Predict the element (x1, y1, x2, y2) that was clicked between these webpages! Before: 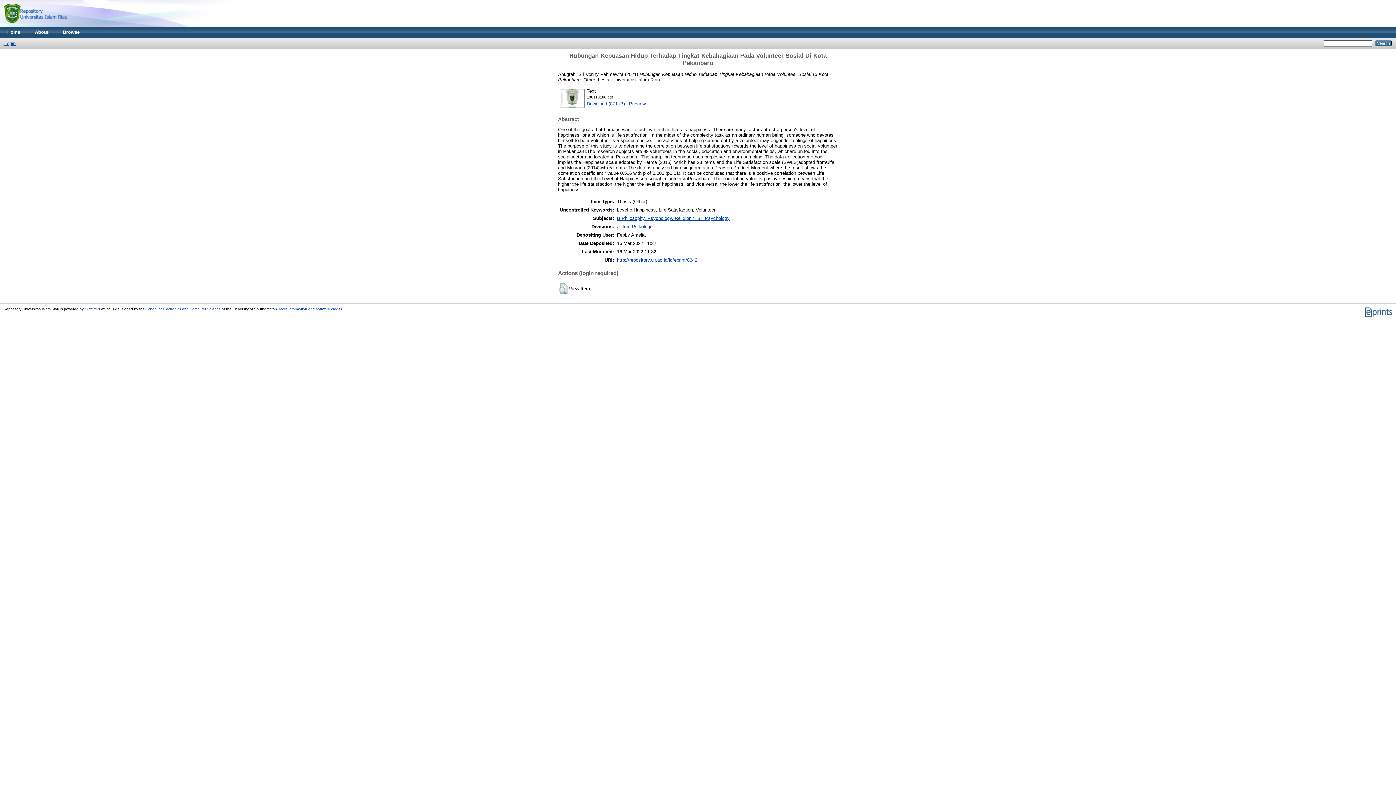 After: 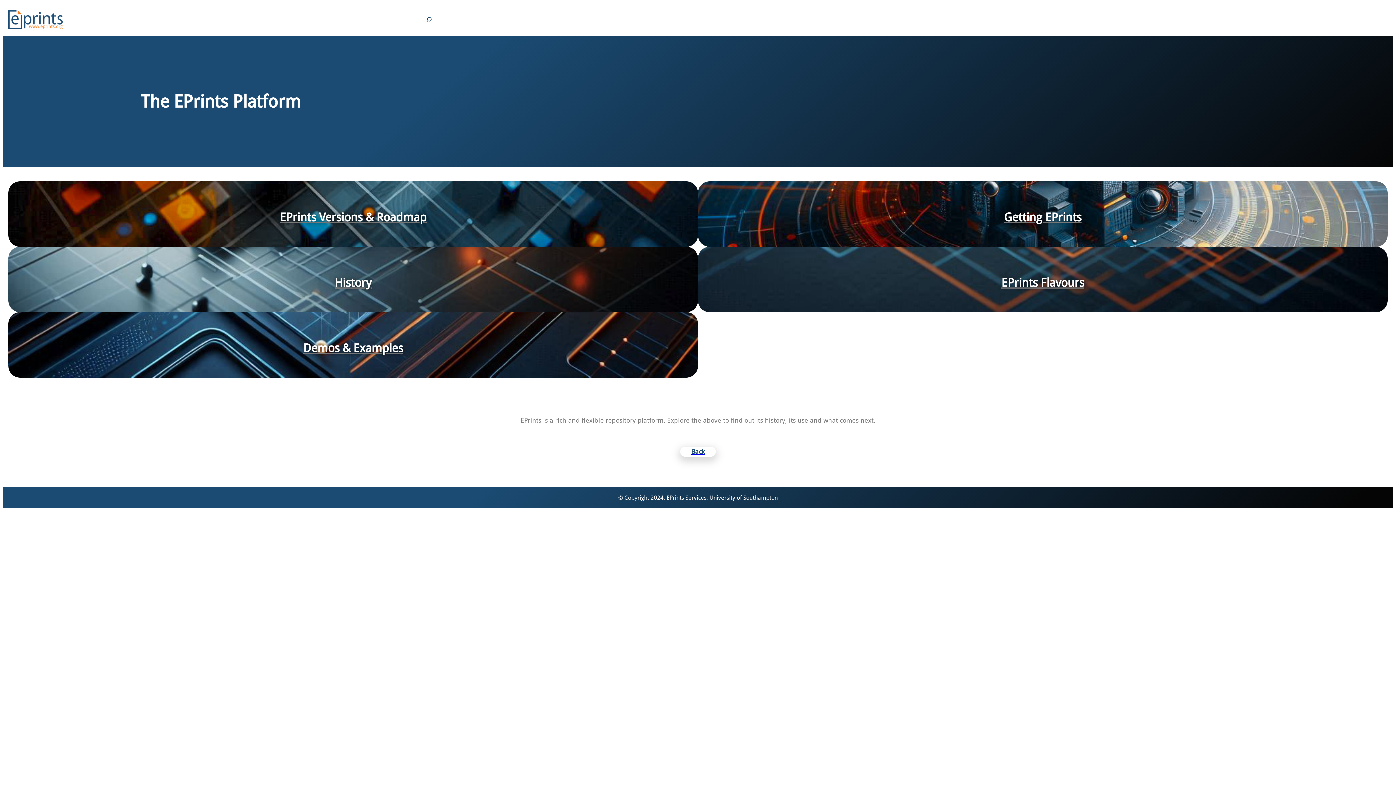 Action: bbox: (1364, 314, 1392, 318)